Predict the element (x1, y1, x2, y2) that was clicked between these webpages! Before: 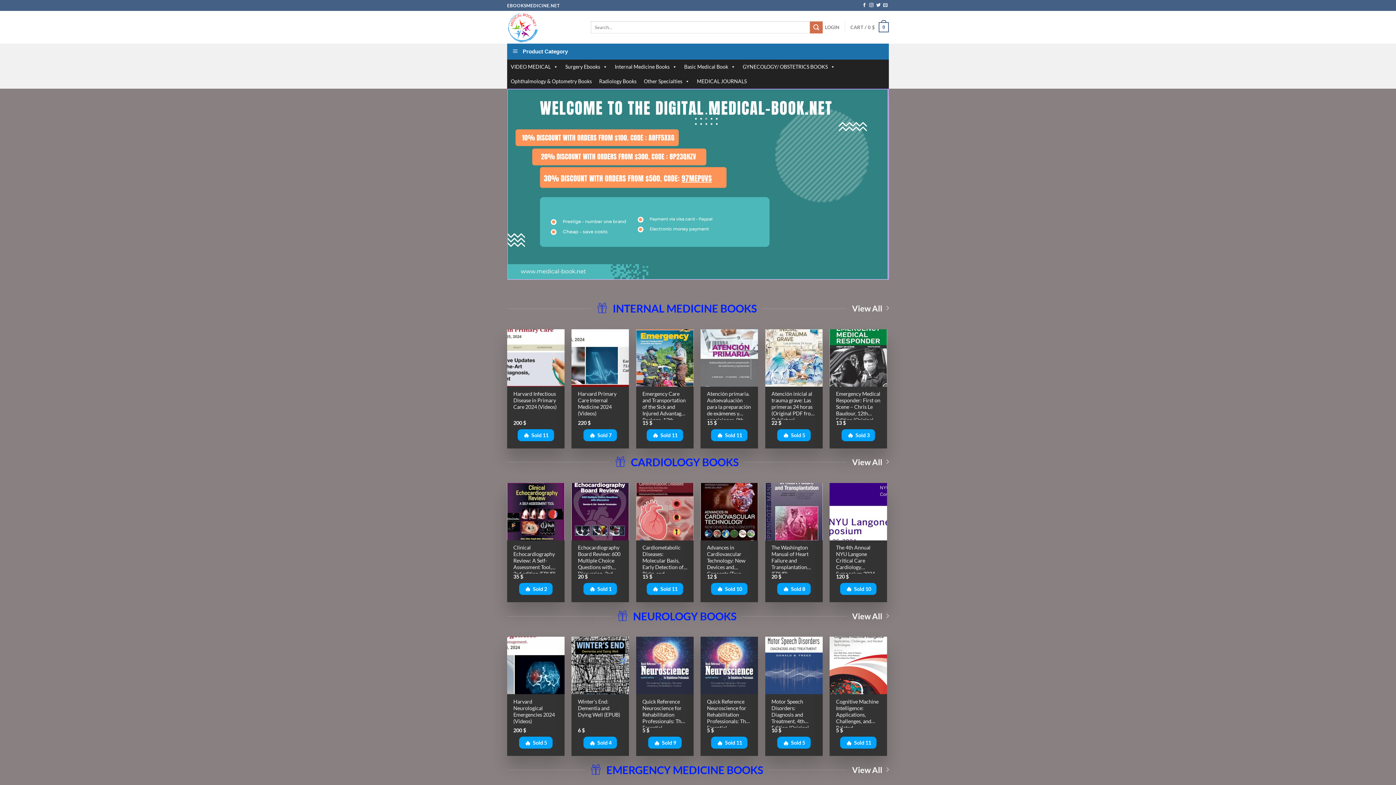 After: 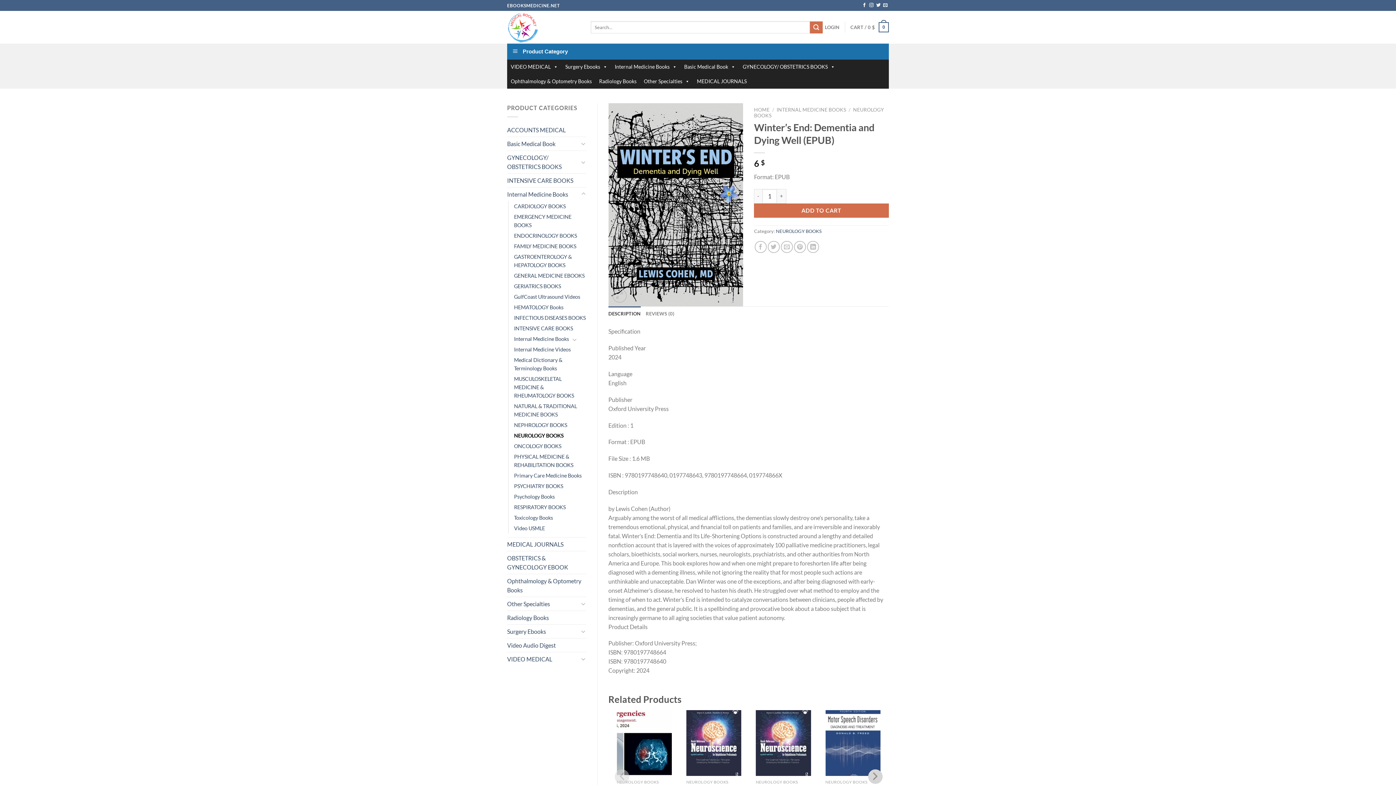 Action: bbox: (578, 698, 622, 727) label: Winter’s End: Dementia and Dying Well (EPUB)